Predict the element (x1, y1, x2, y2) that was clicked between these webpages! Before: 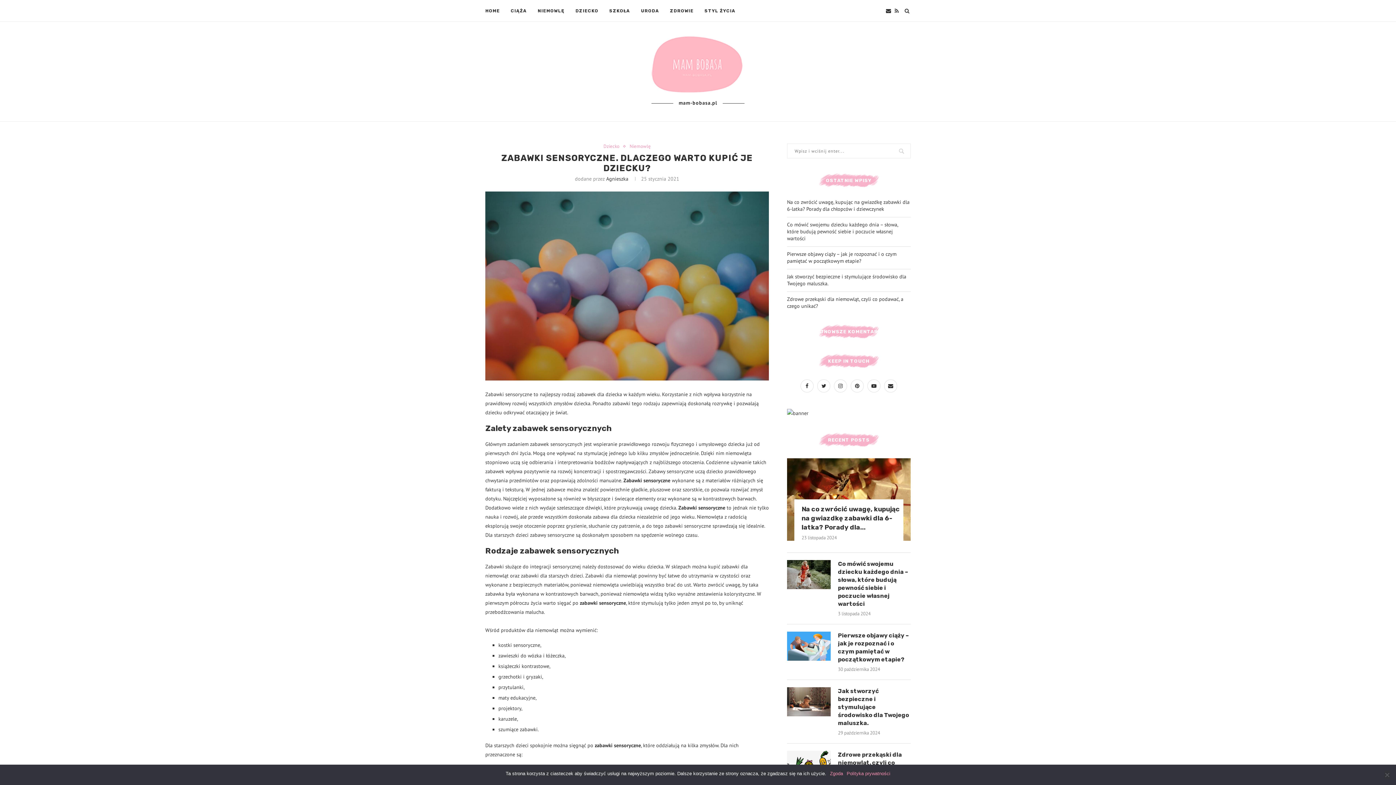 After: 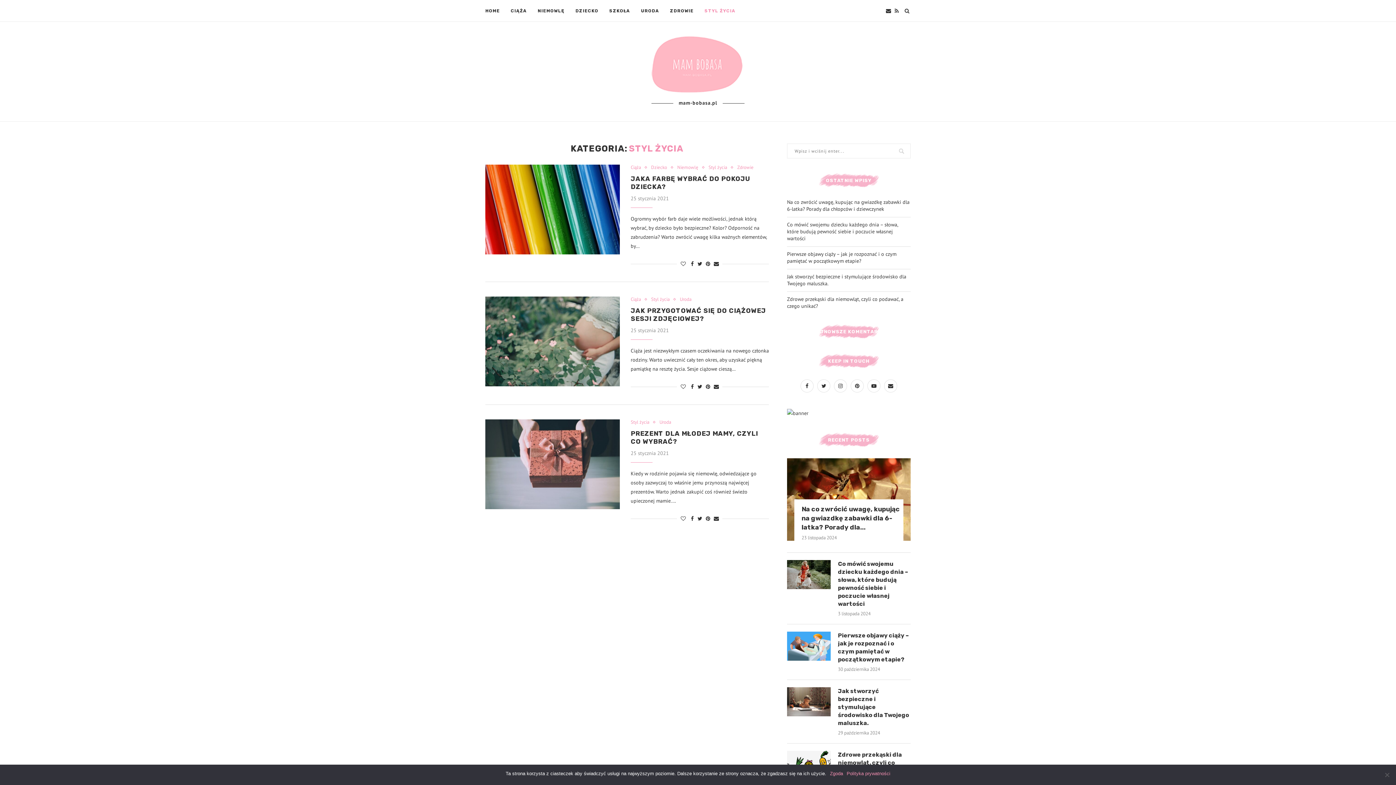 Action: label: STYL ŻYCIA bbox: (704, 0, 735, 21)